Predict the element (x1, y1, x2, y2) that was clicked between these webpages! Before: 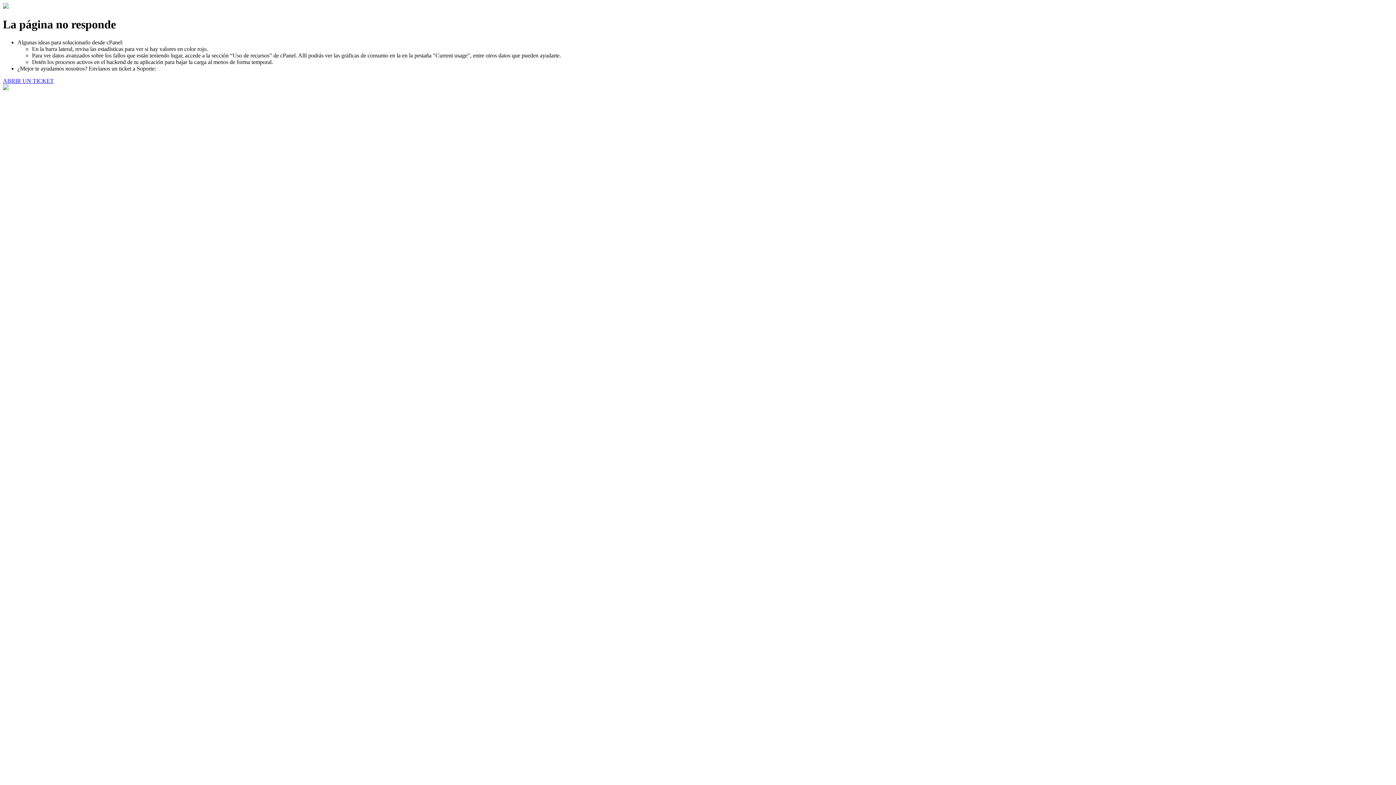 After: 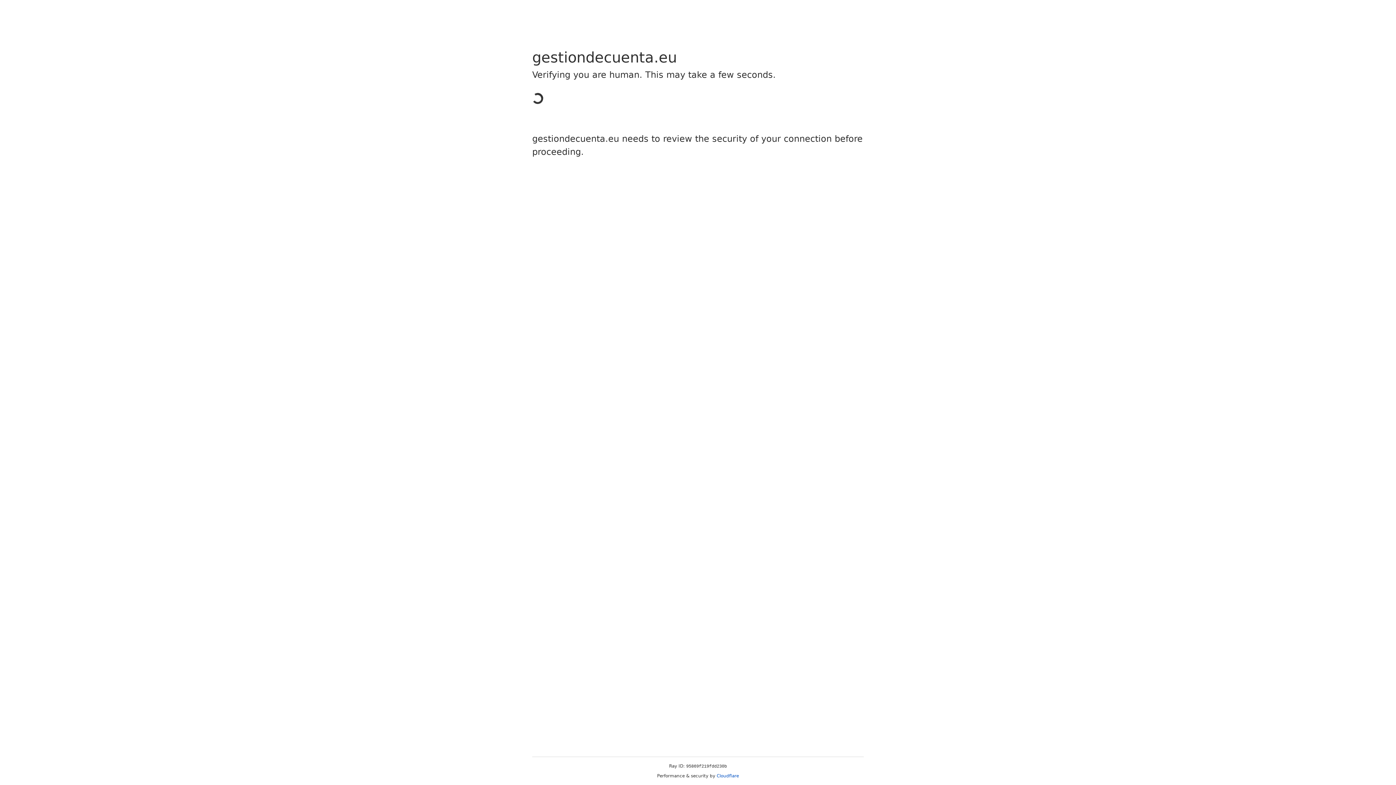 Action: bbox: (2, 77, 53, 83) label: ABRIR UN TICKET